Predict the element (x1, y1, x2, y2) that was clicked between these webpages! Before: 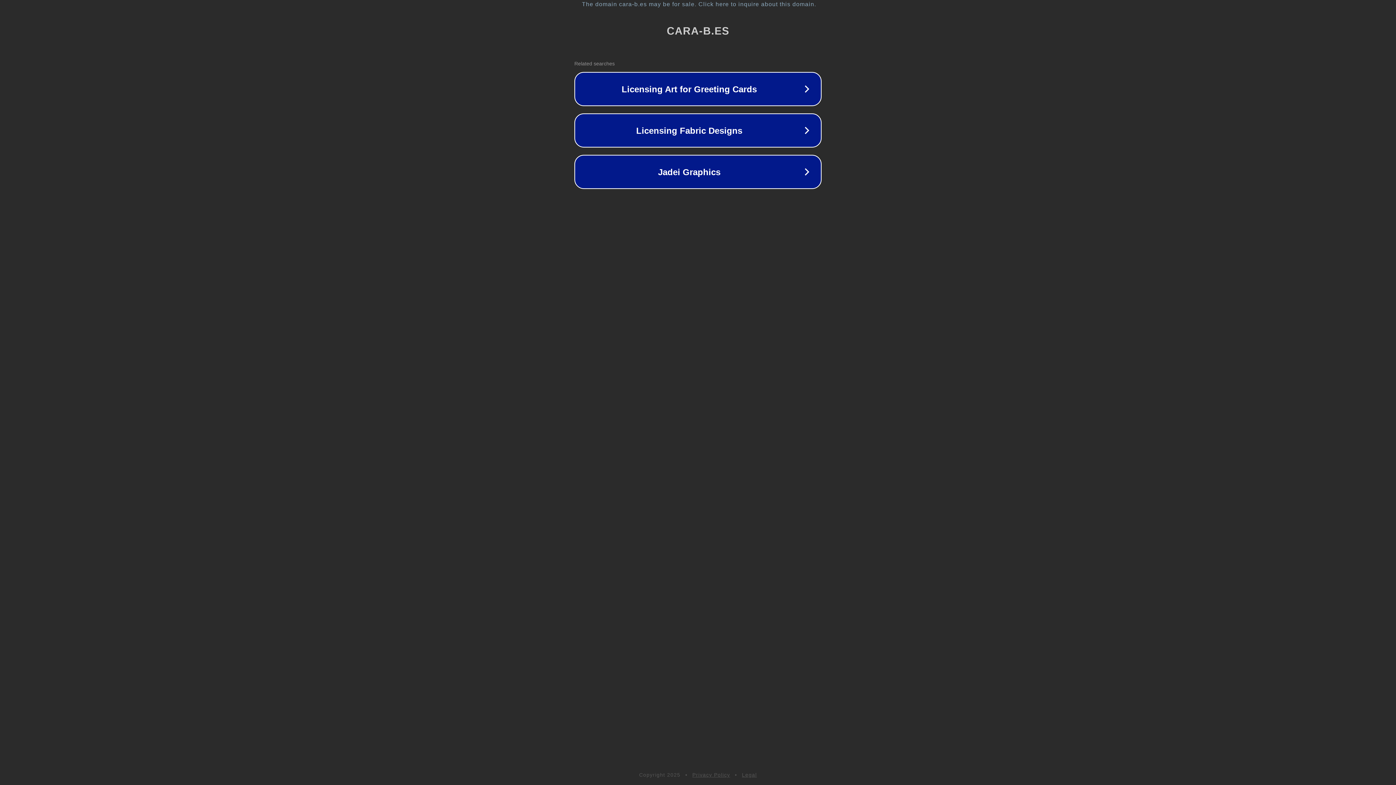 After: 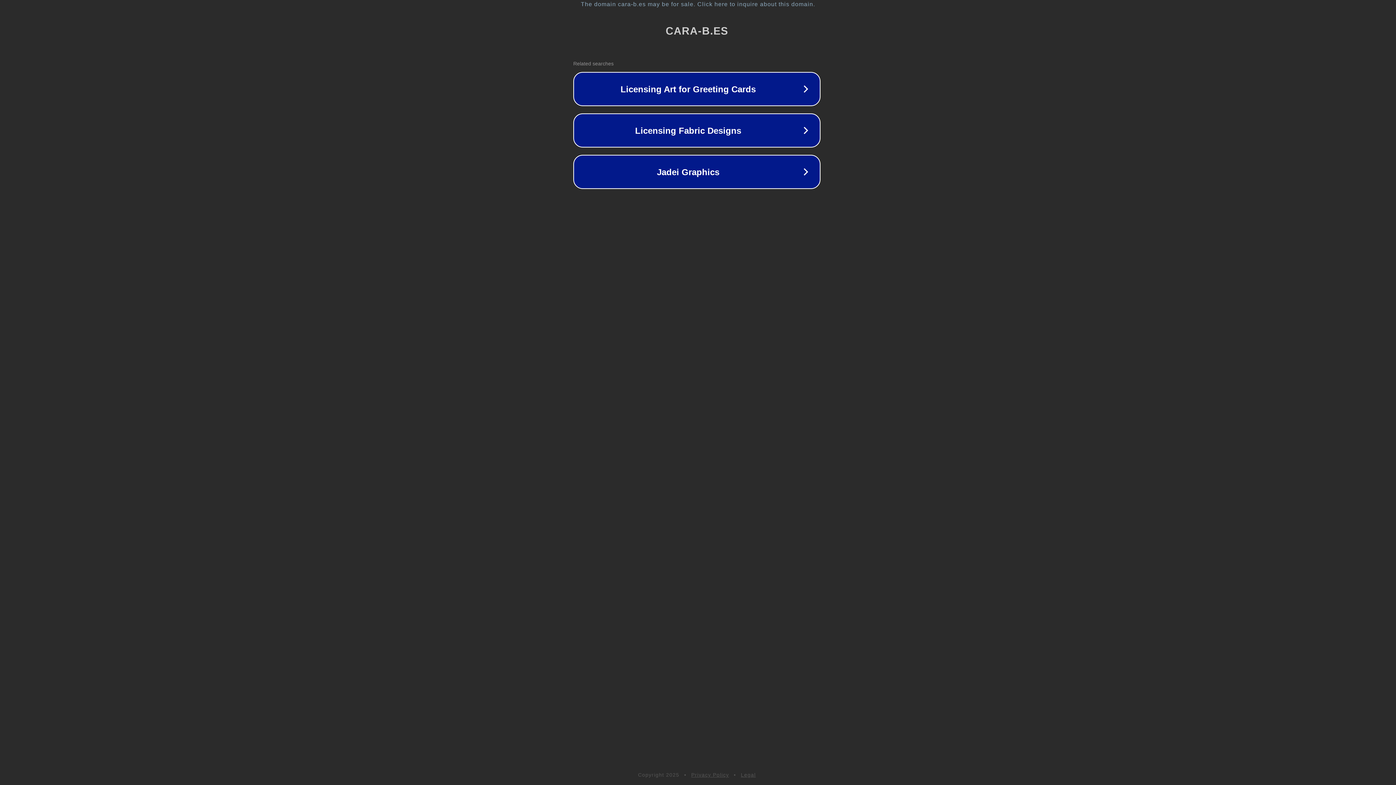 Action: label: The domain cara-b.es may be for sale. Click here to inquire about this domain. bbox: (1, 1, 1397, 7)